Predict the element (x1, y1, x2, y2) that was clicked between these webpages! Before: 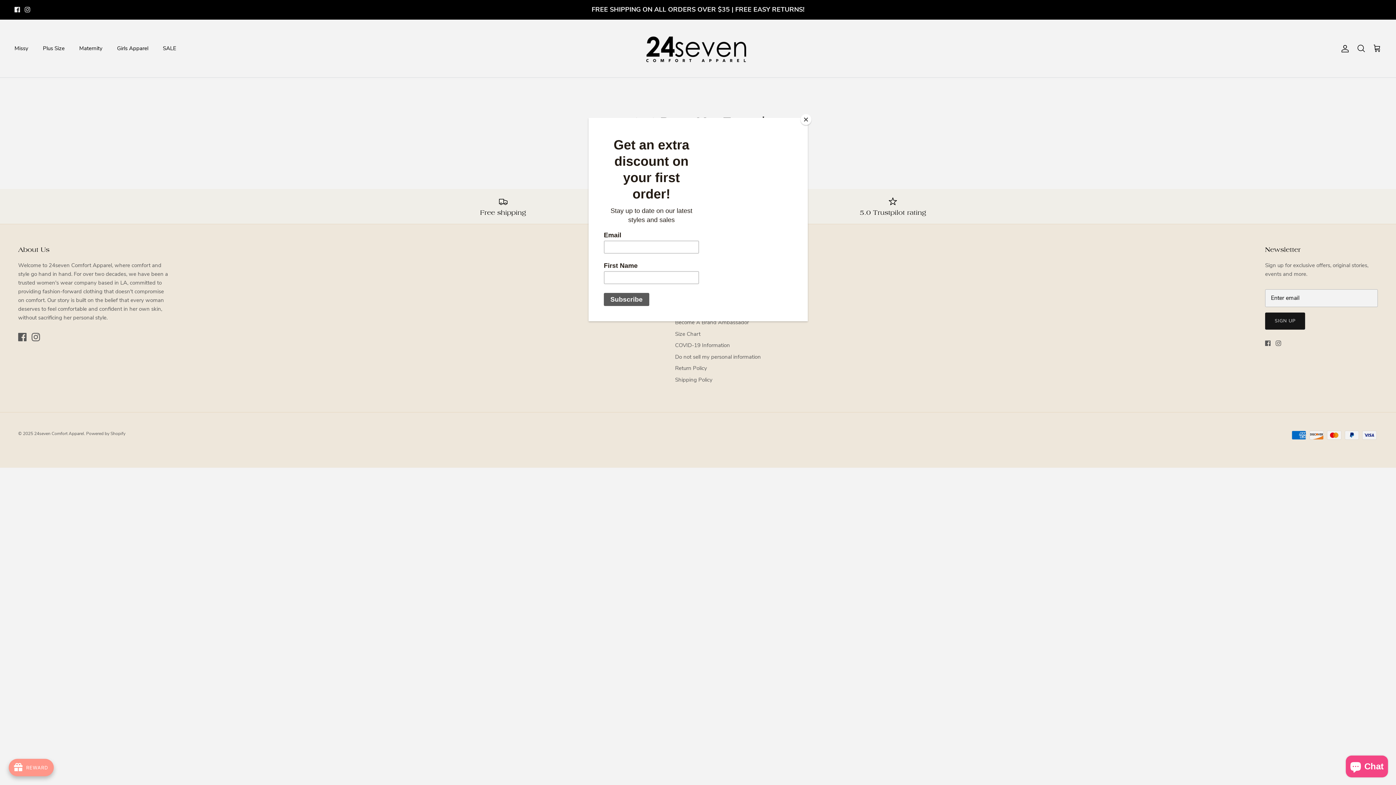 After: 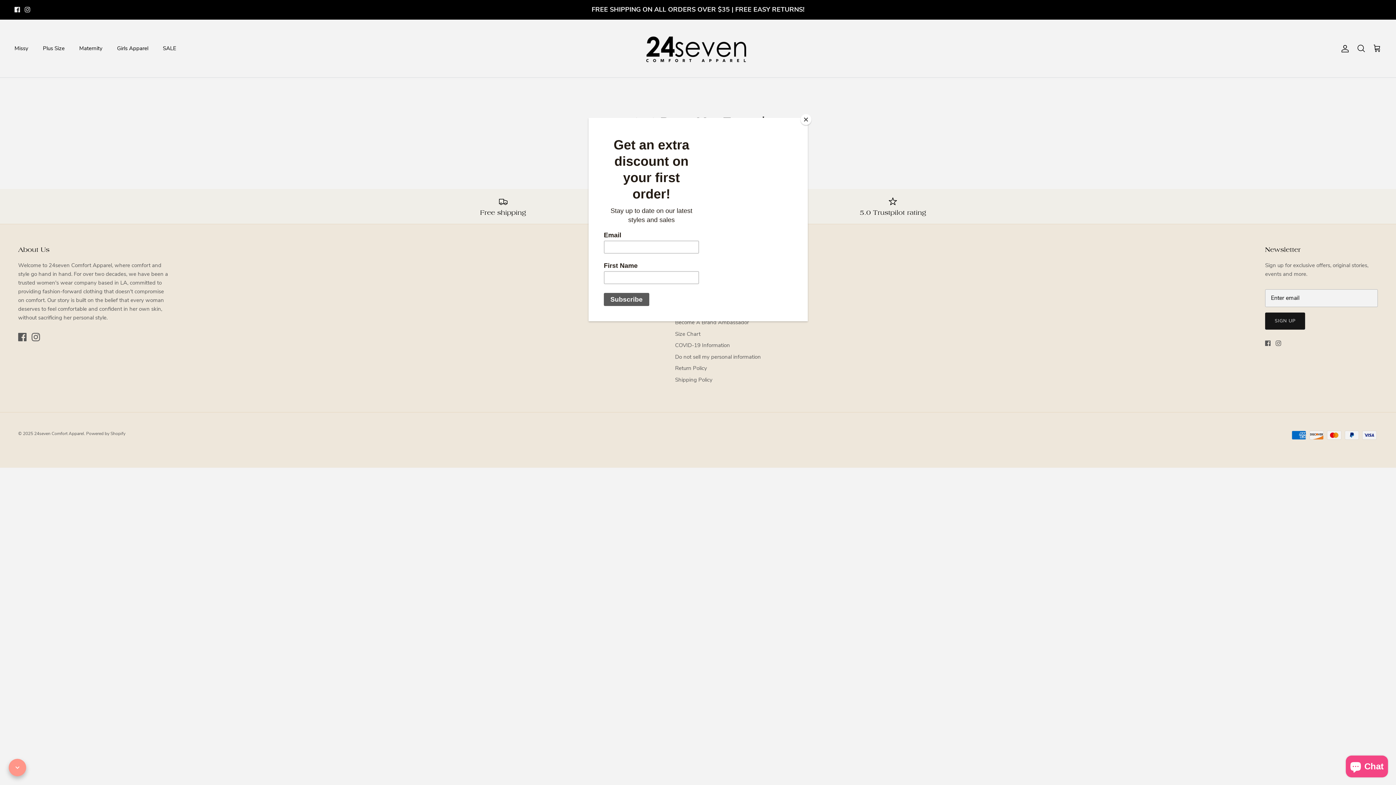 Action: bbox: (8, 759, 53, 776) label: avada-joy-button-widget